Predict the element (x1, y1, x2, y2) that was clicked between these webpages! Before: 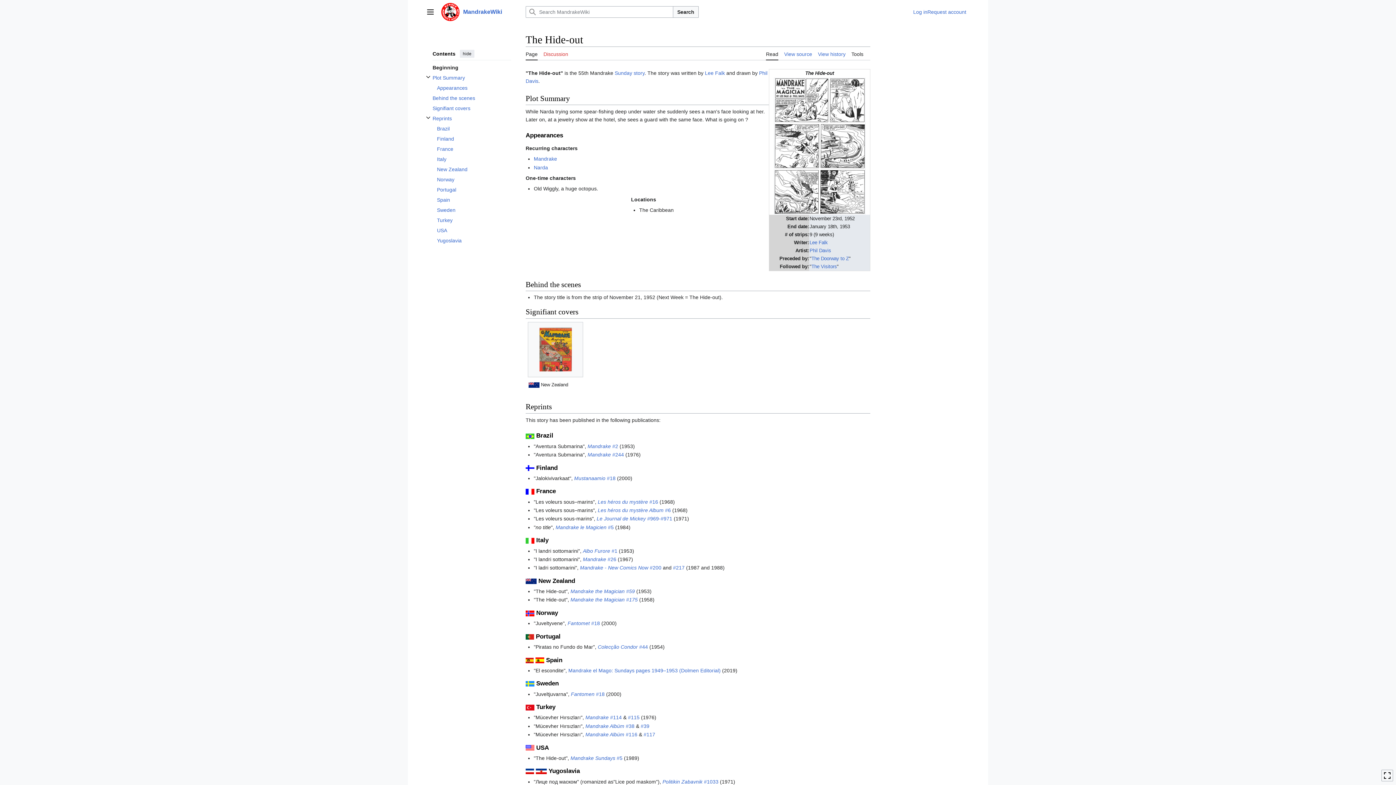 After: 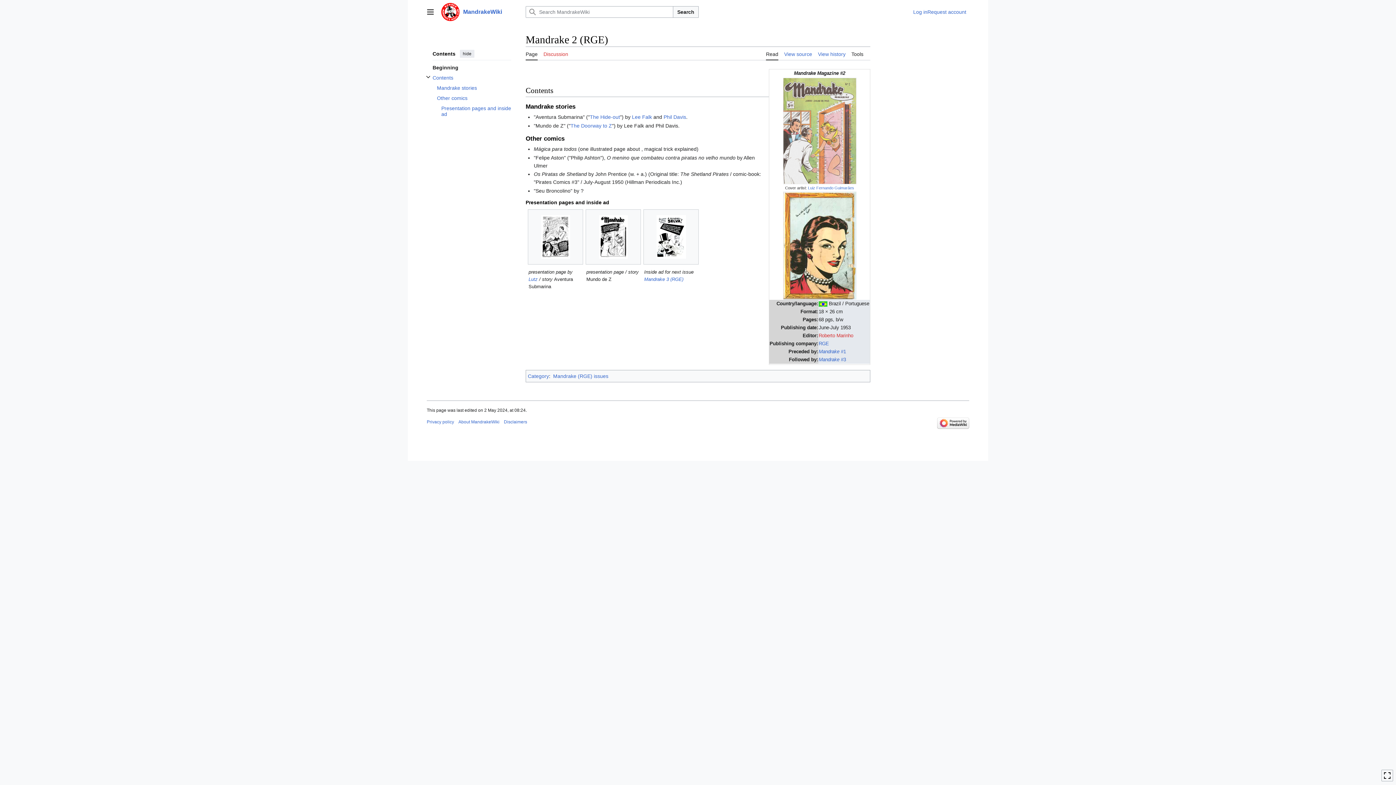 Action: label: Mandrake #2 bbox: (587, 443, 618, 449)